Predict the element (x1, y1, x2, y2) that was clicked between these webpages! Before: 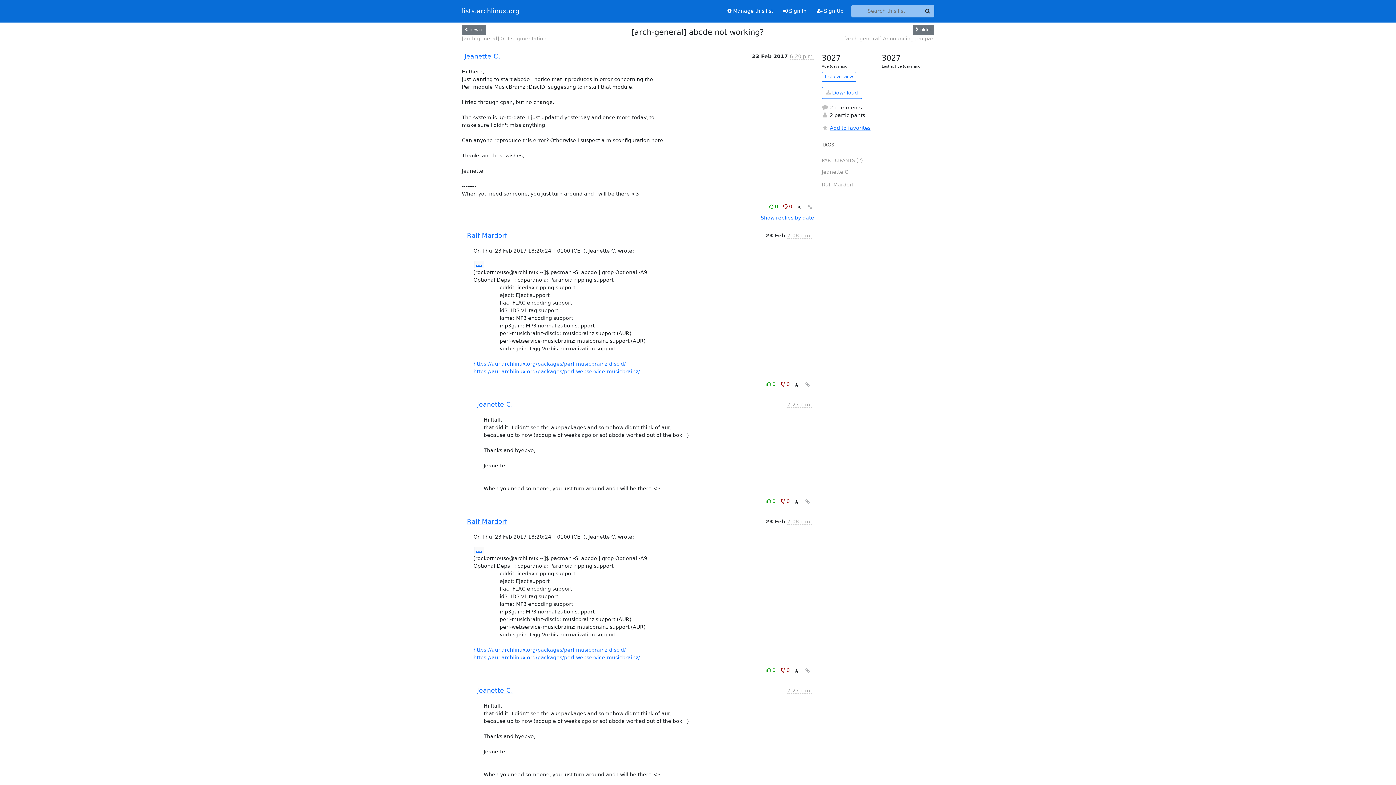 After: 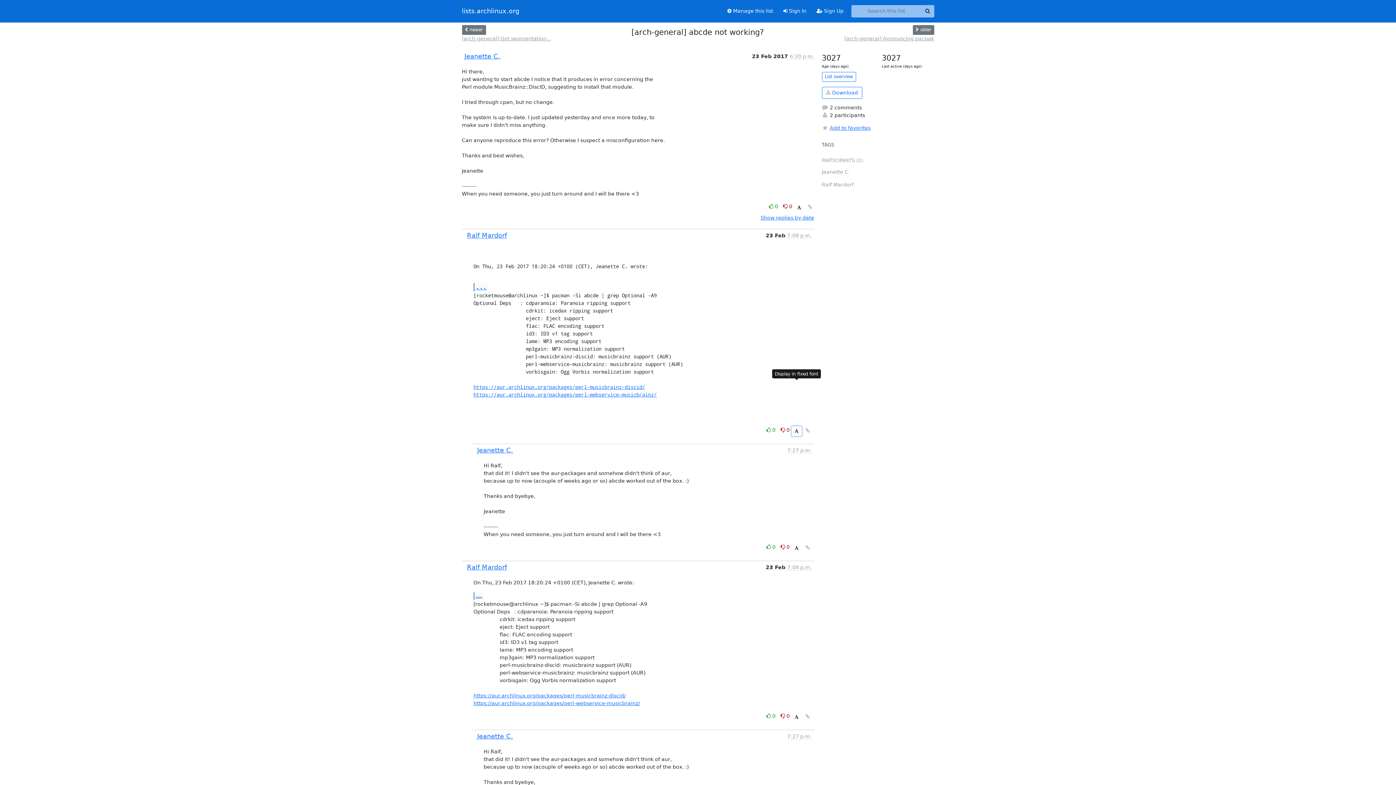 Action: bbox: (791, 380, 801, 390)